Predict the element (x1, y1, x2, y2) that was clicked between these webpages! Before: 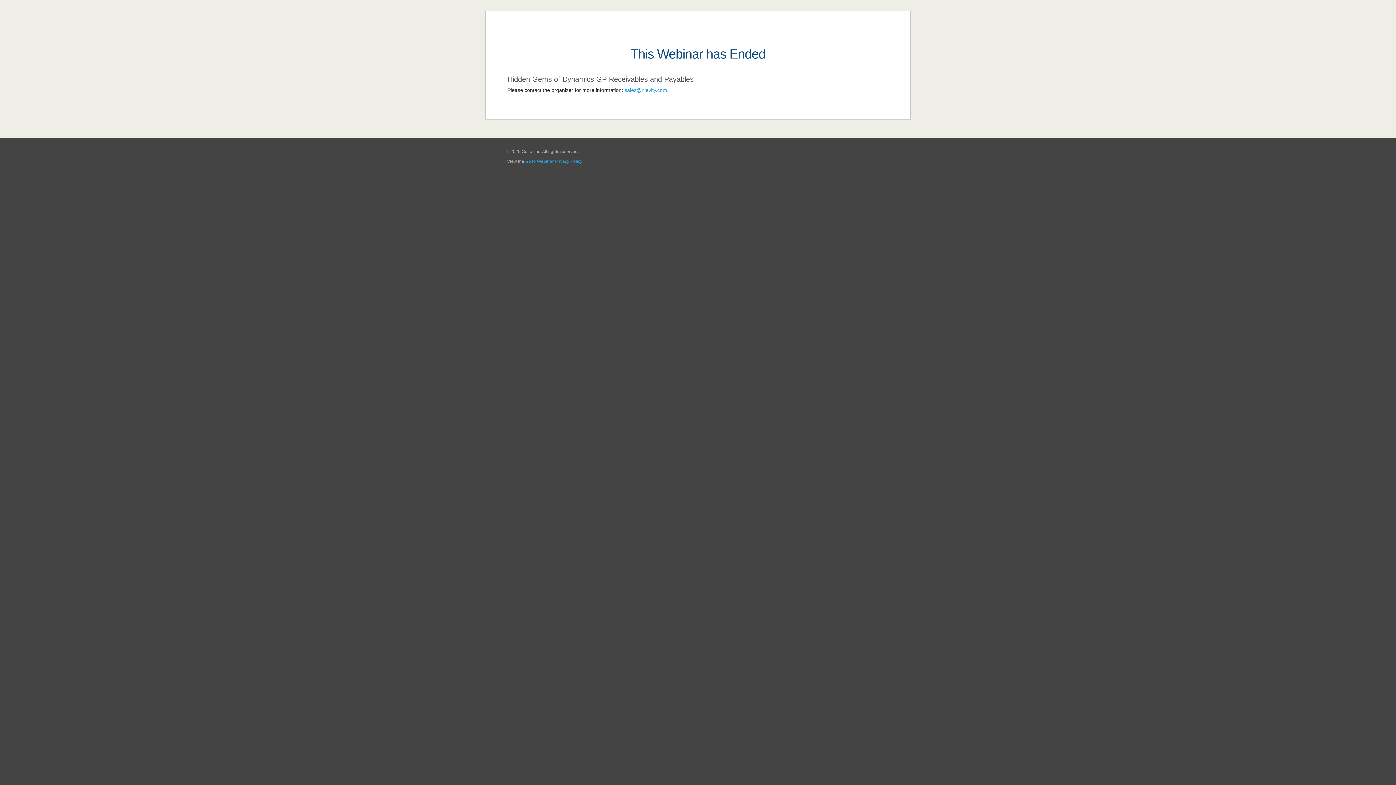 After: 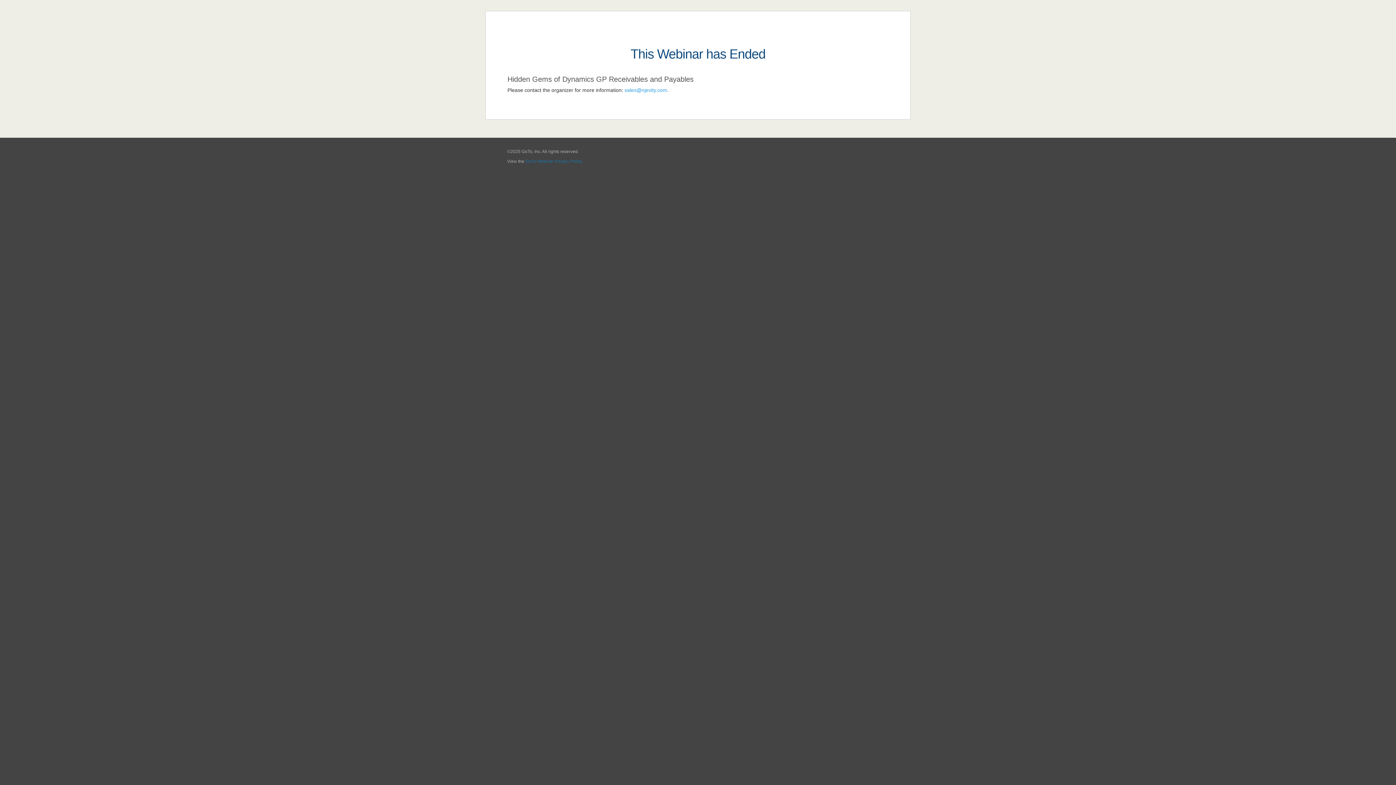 Action: bbox: (525, 158, 582, 164) label: GoTo Webinar Privacy Policy